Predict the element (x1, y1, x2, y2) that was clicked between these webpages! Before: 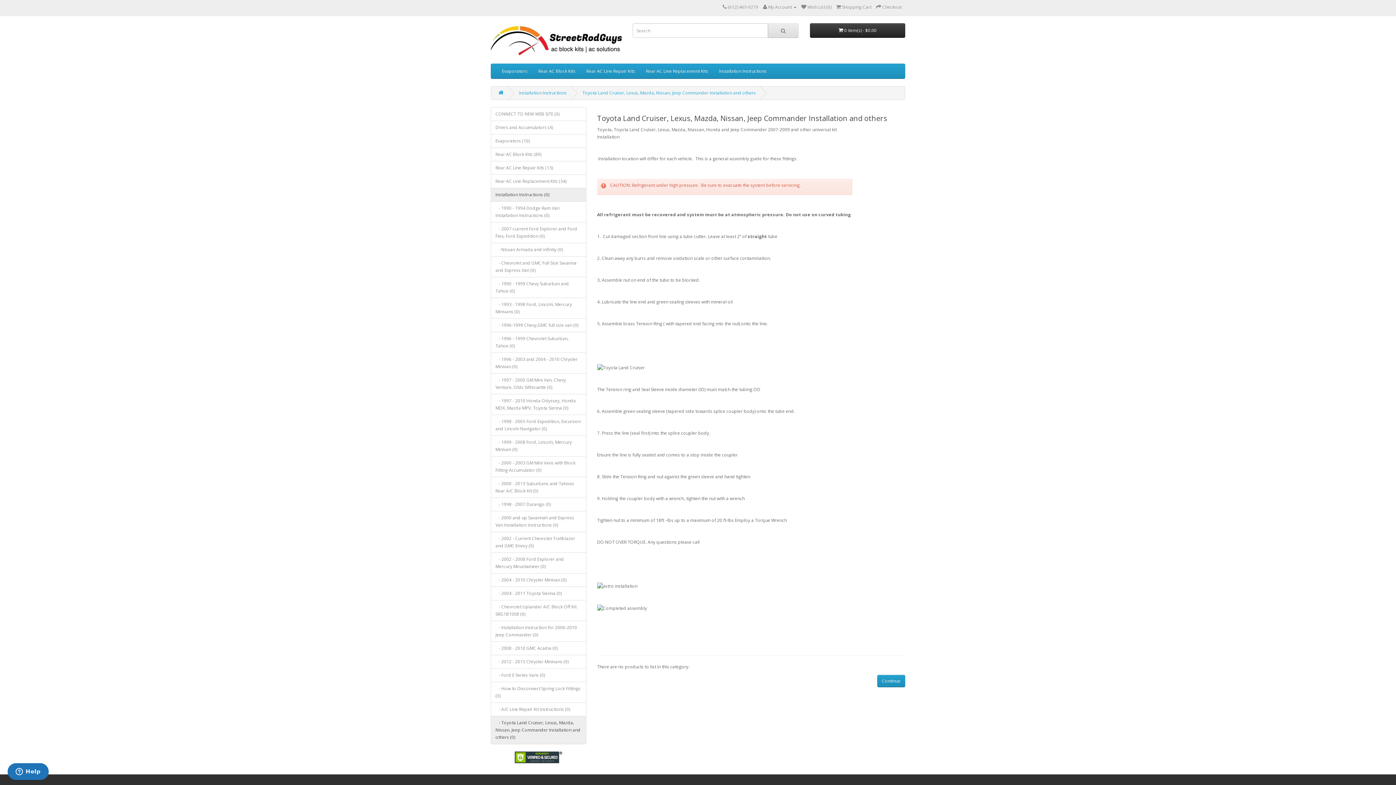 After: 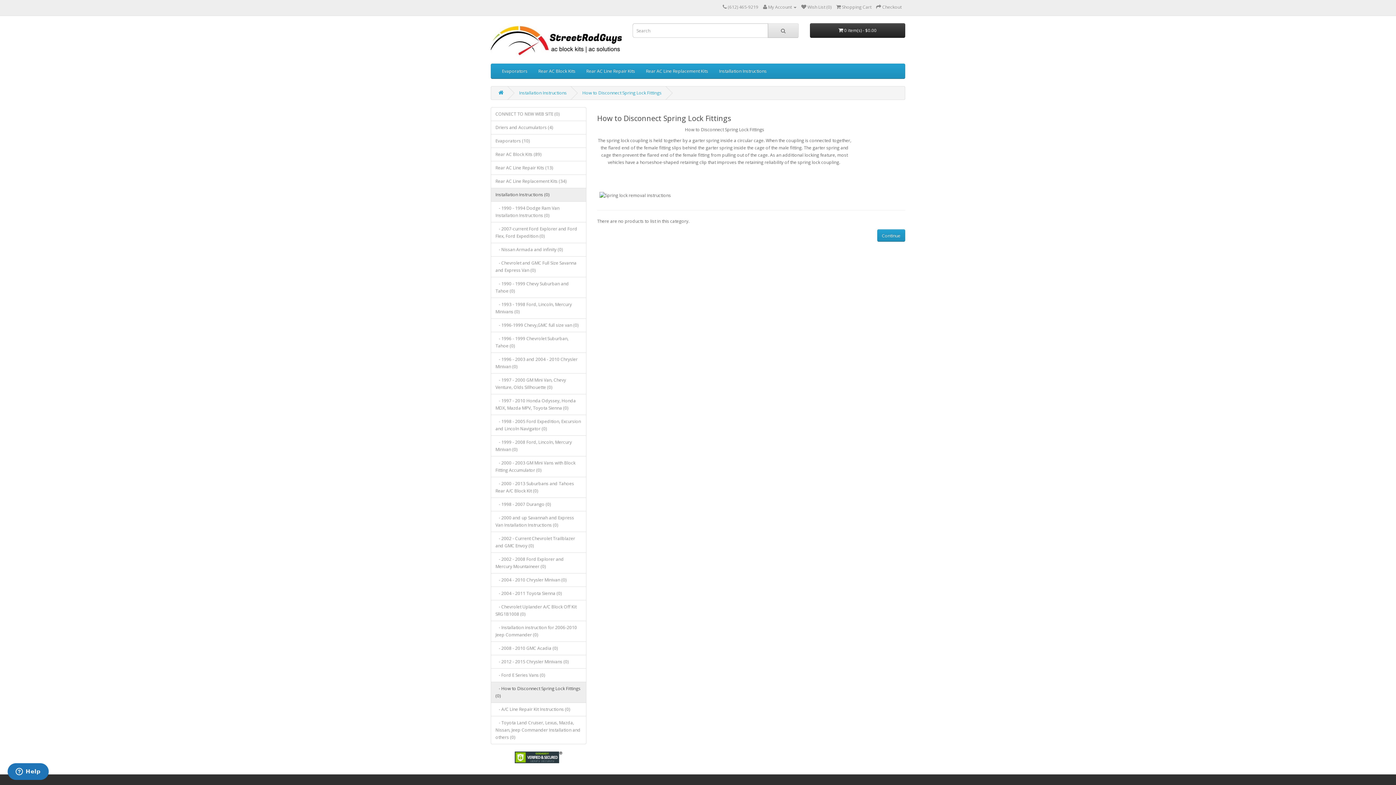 Action: bbox: (490, 682, 586, 703) label:    - How to Disconnect Spring Lock Fittings (0)